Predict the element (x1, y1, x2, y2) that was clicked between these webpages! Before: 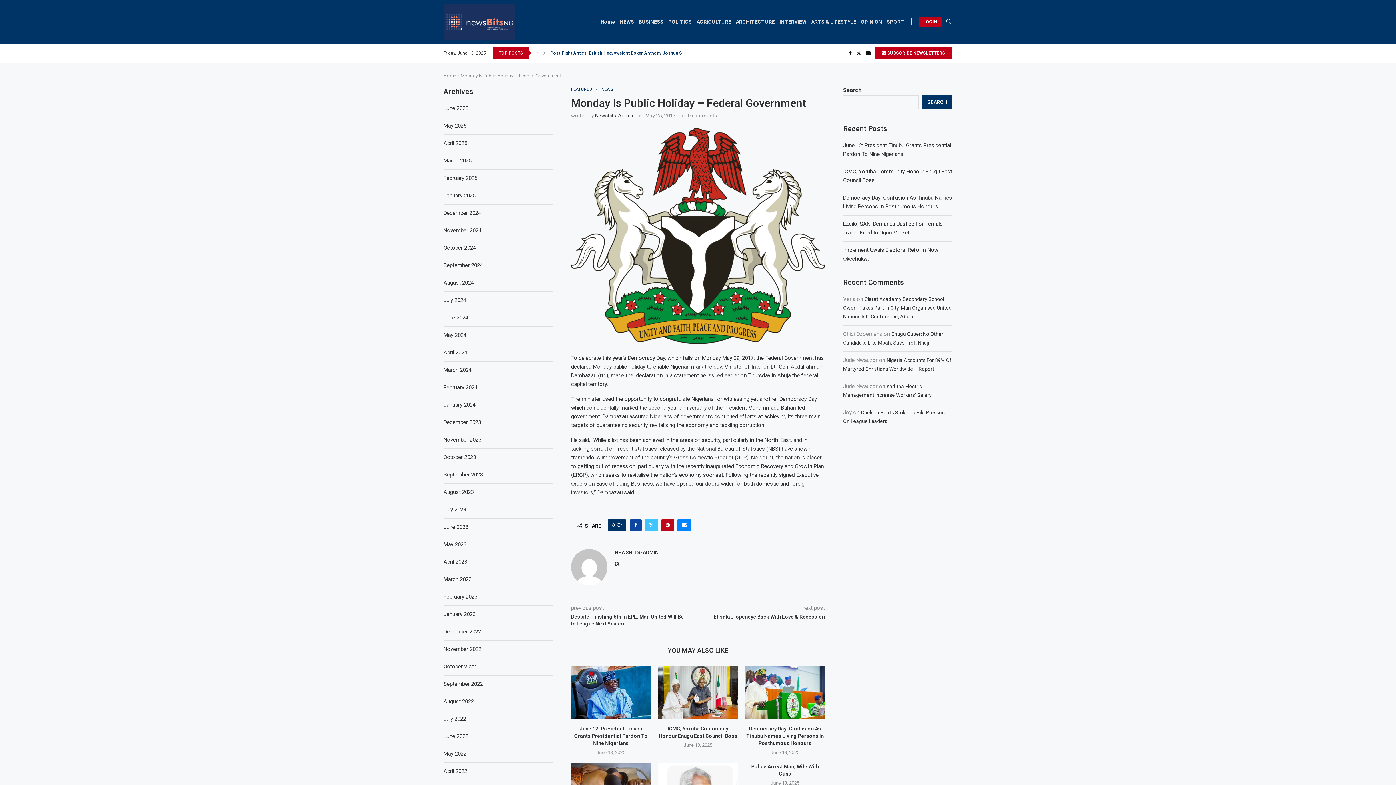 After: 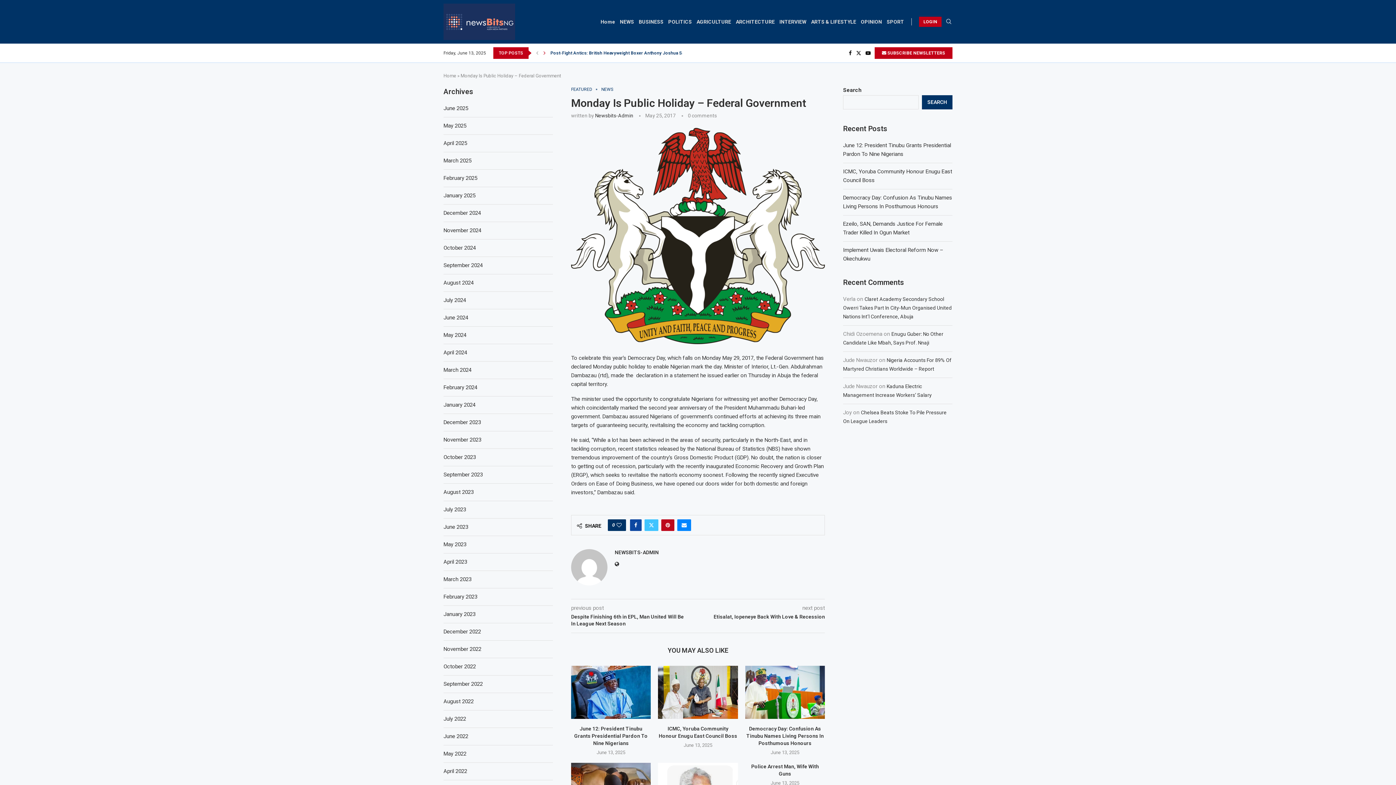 Action: bbox: (541, 47, 547, 58) label: Next slide